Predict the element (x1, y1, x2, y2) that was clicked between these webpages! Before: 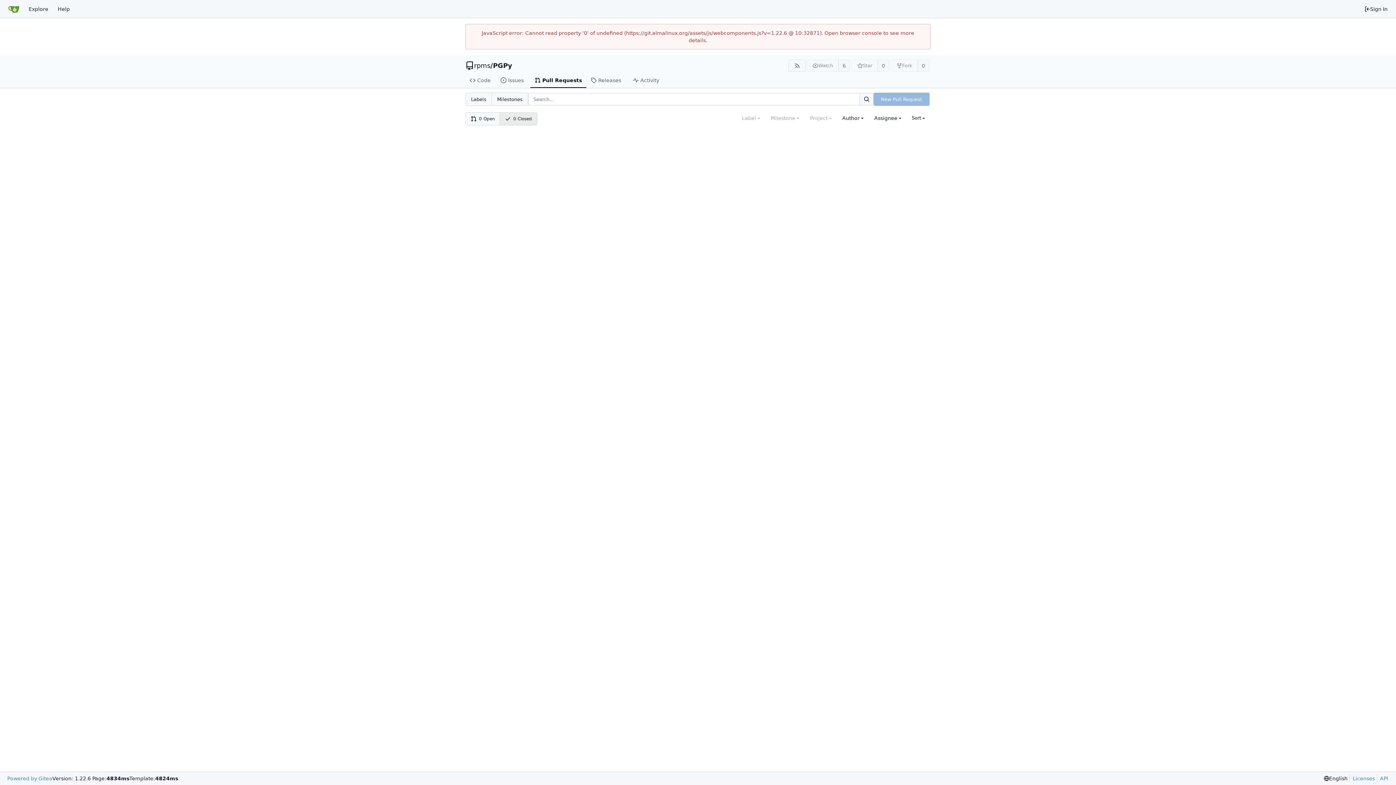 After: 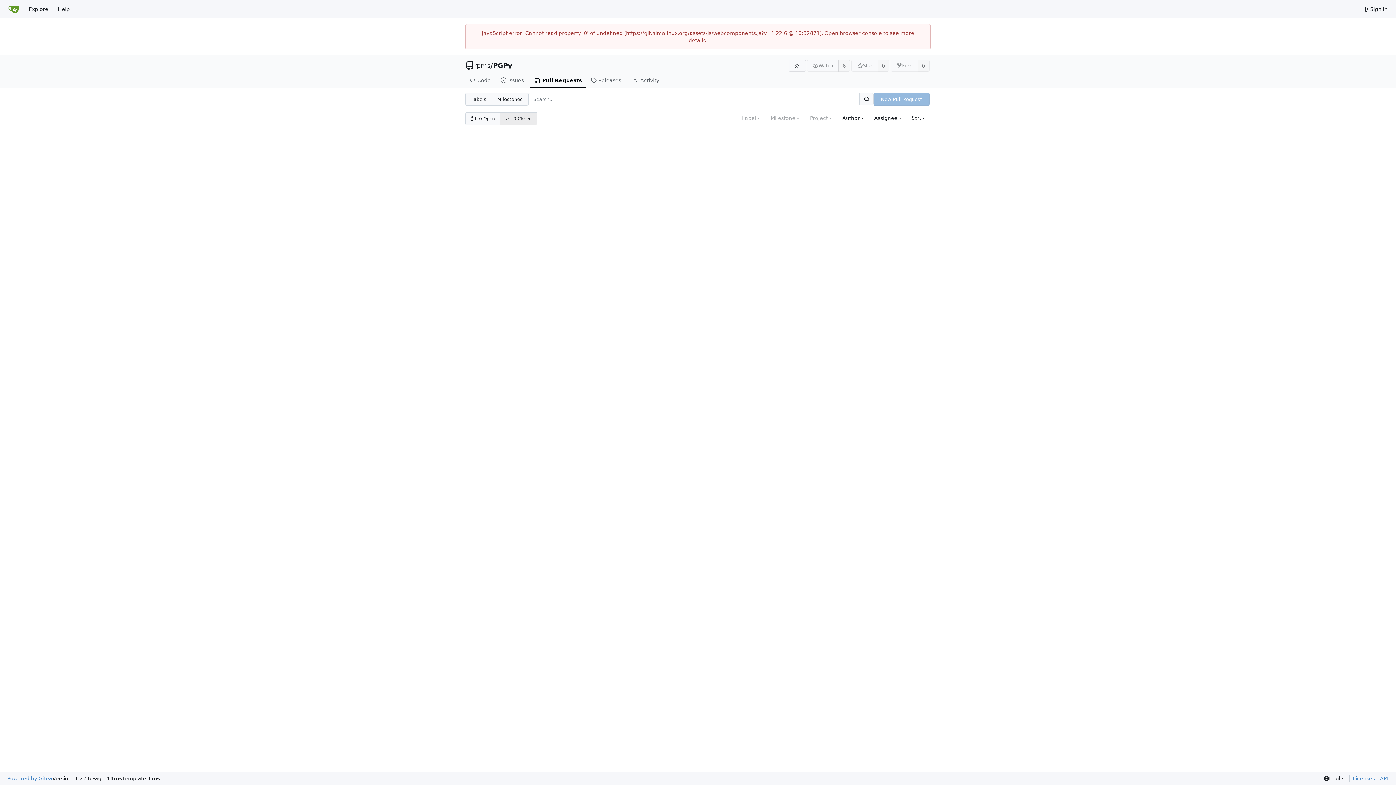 Action: bbox: (859, 93, 873, 105) label: Search...